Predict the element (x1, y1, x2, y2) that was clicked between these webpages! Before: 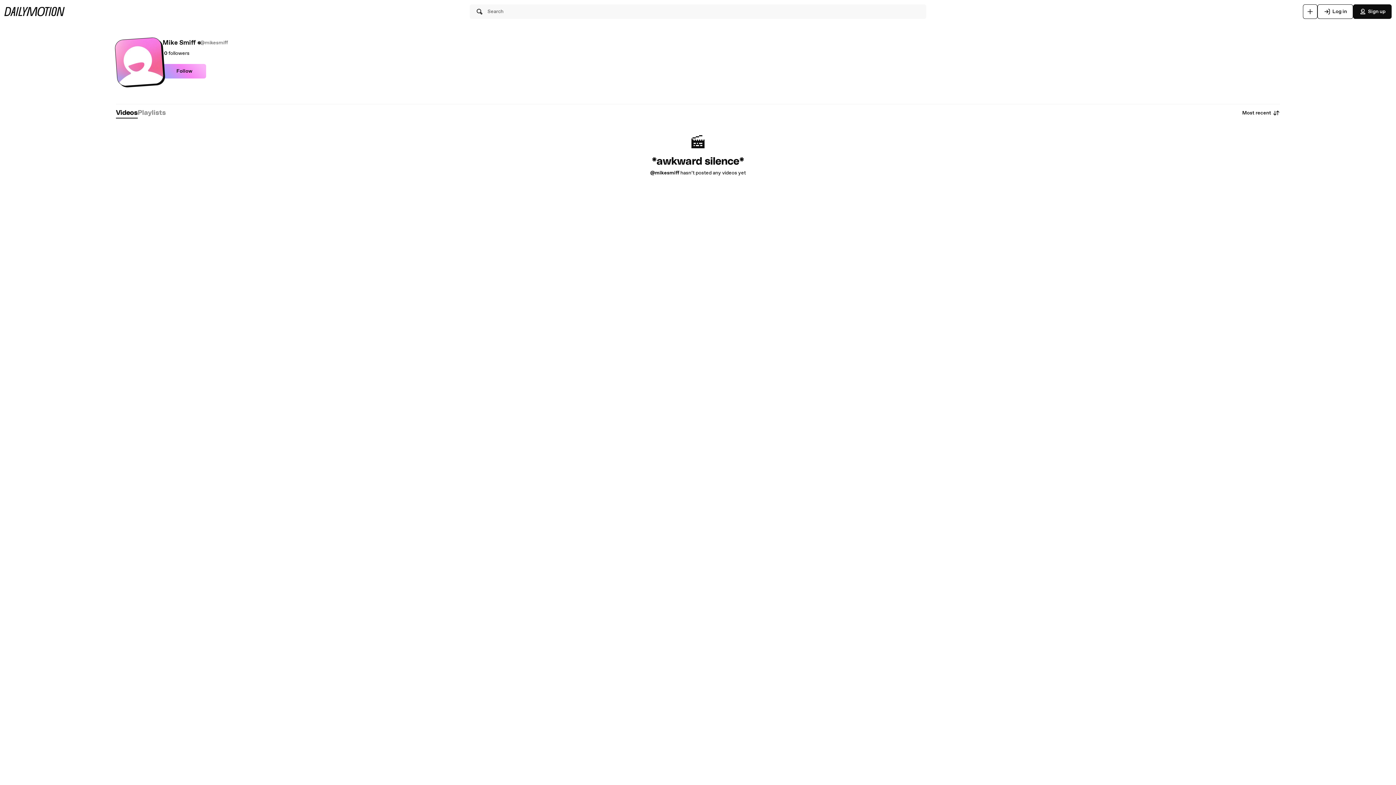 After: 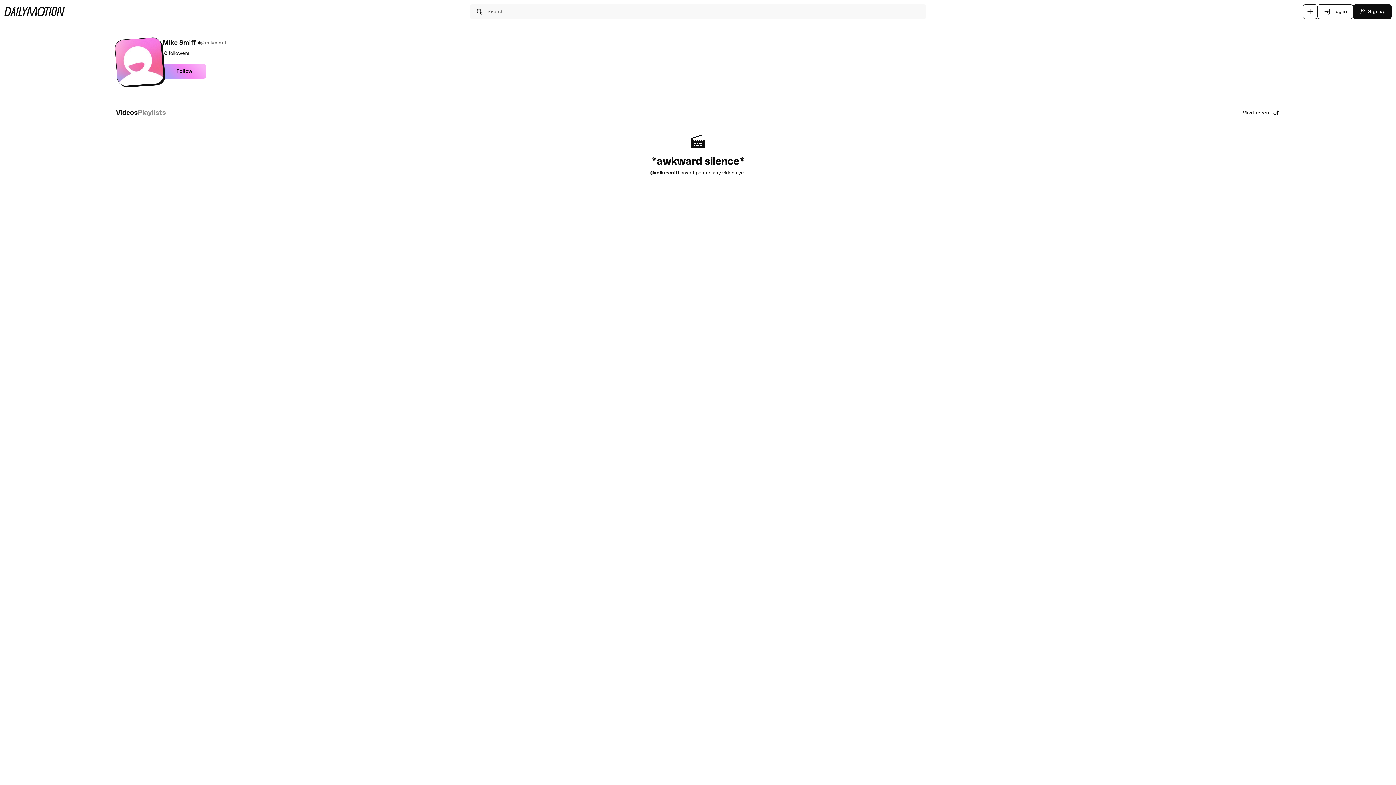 Action: label: Videos bbox: (116, 108, 137, 117)